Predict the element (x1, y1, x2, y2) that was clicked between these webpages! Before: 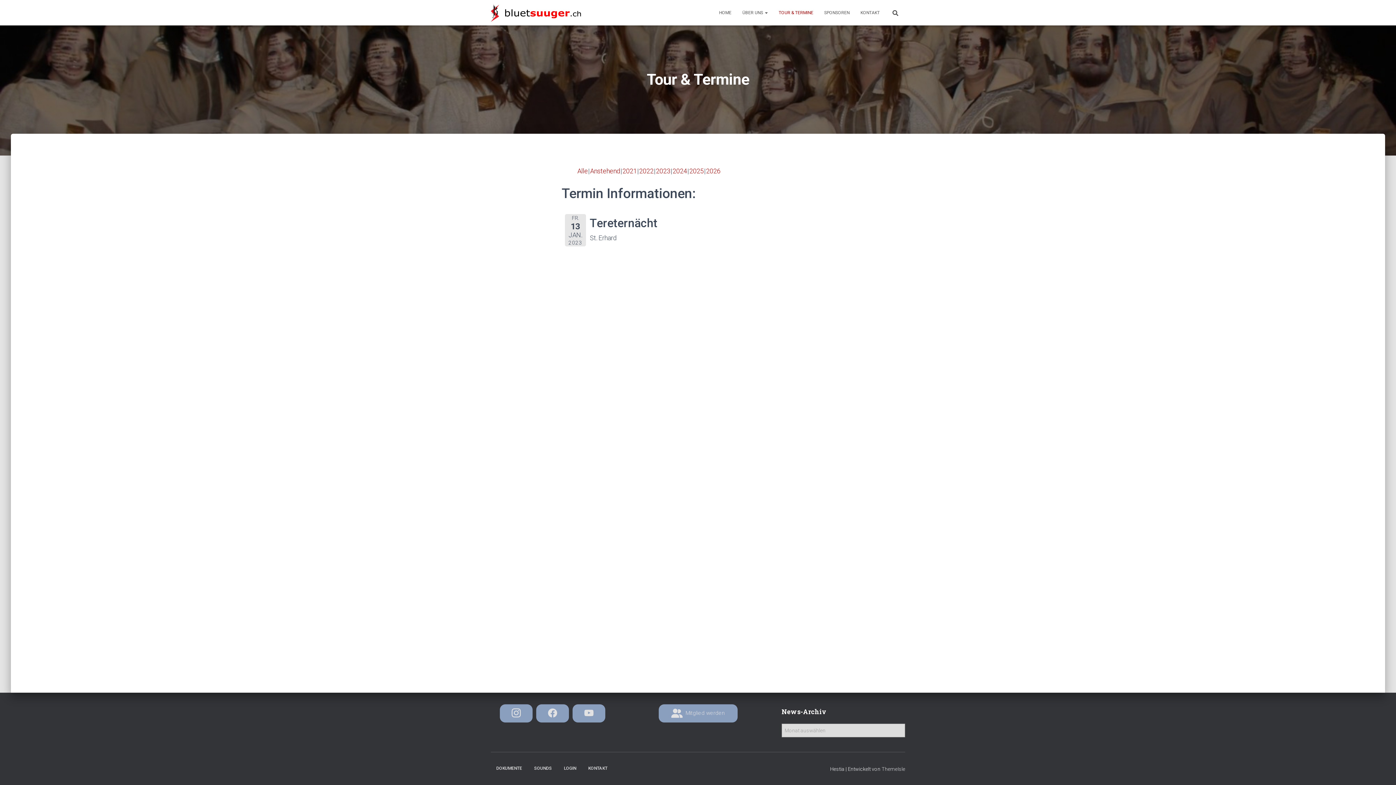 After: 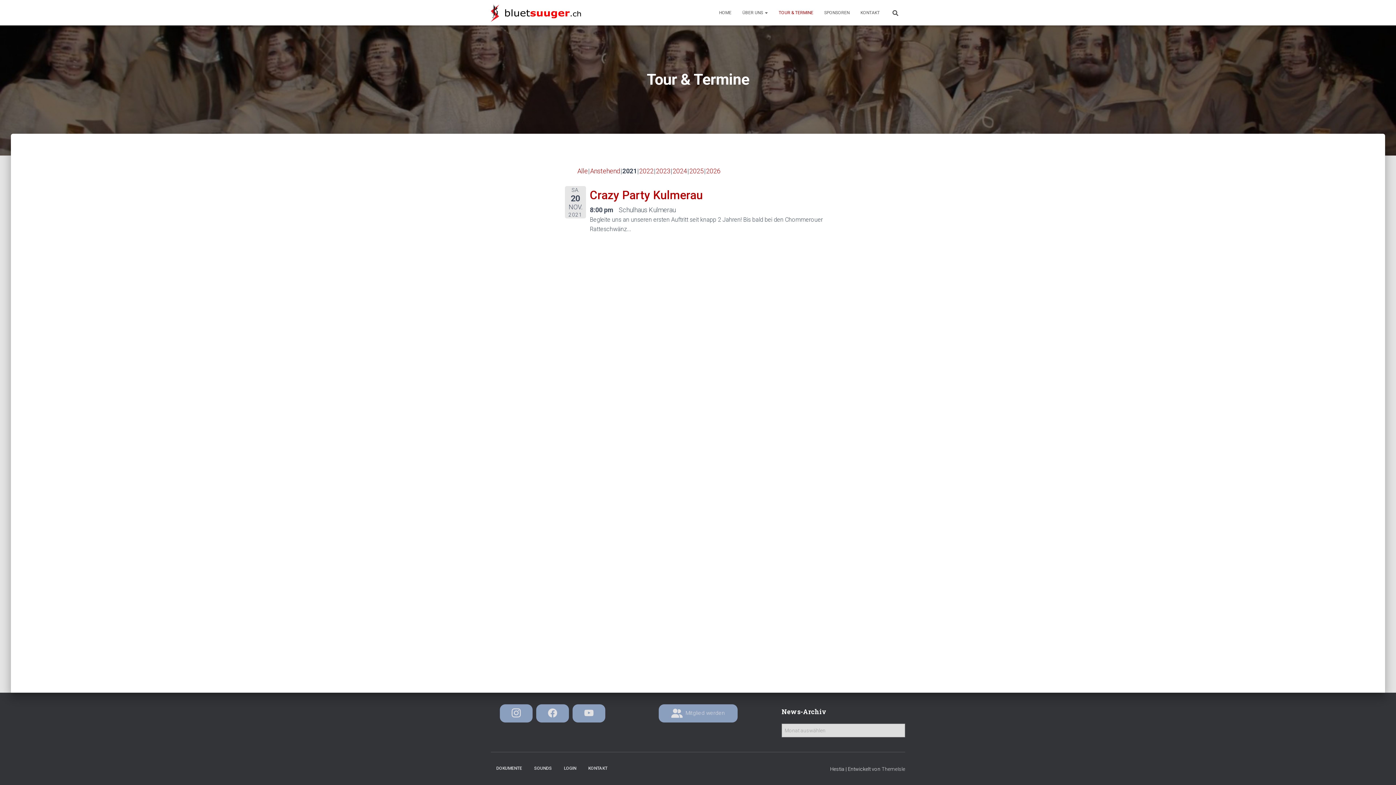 Action: label: 2021 bbox: (622, 167, 637, 174)